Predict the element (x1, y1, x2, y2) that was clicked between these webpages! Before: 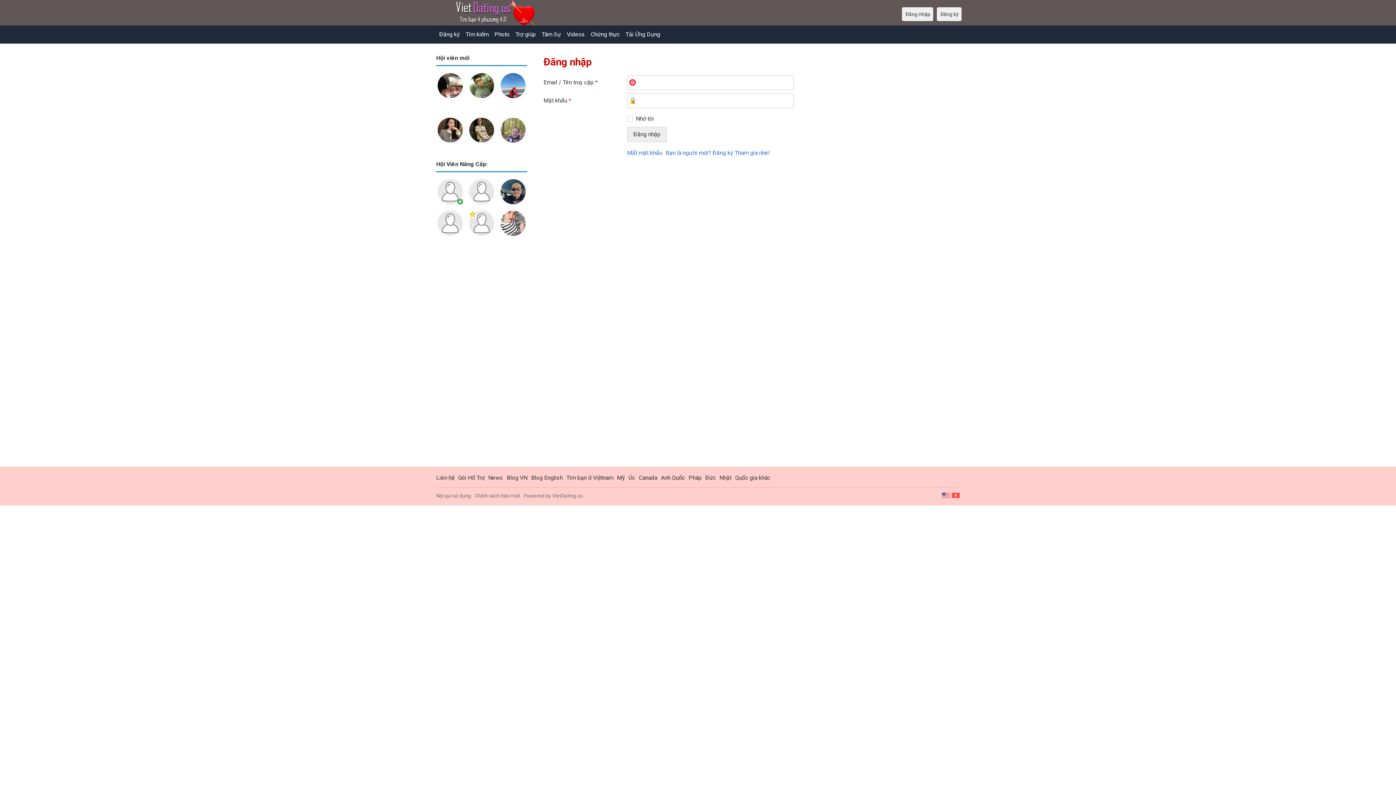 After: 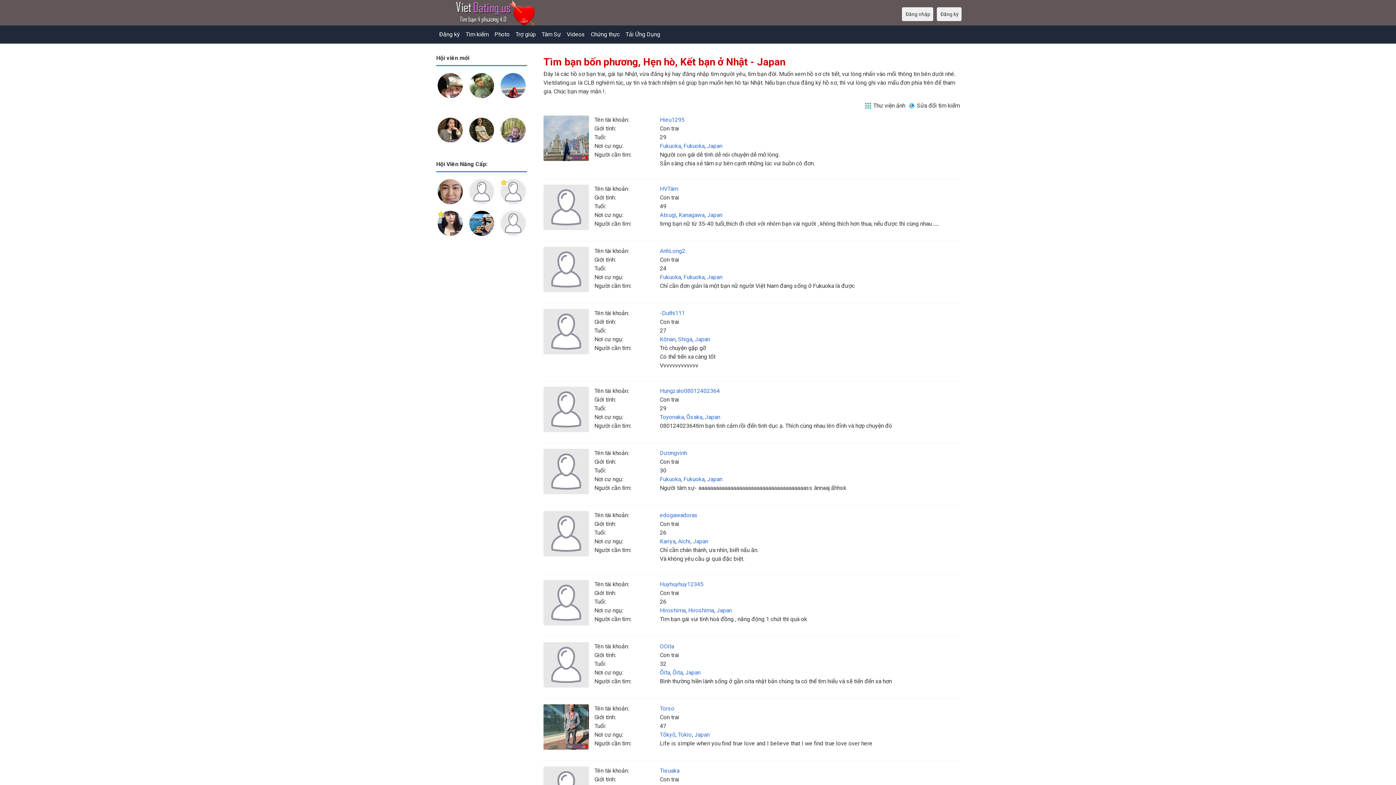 Action: label: Nhật bbox: (719, 474, 731, 481)